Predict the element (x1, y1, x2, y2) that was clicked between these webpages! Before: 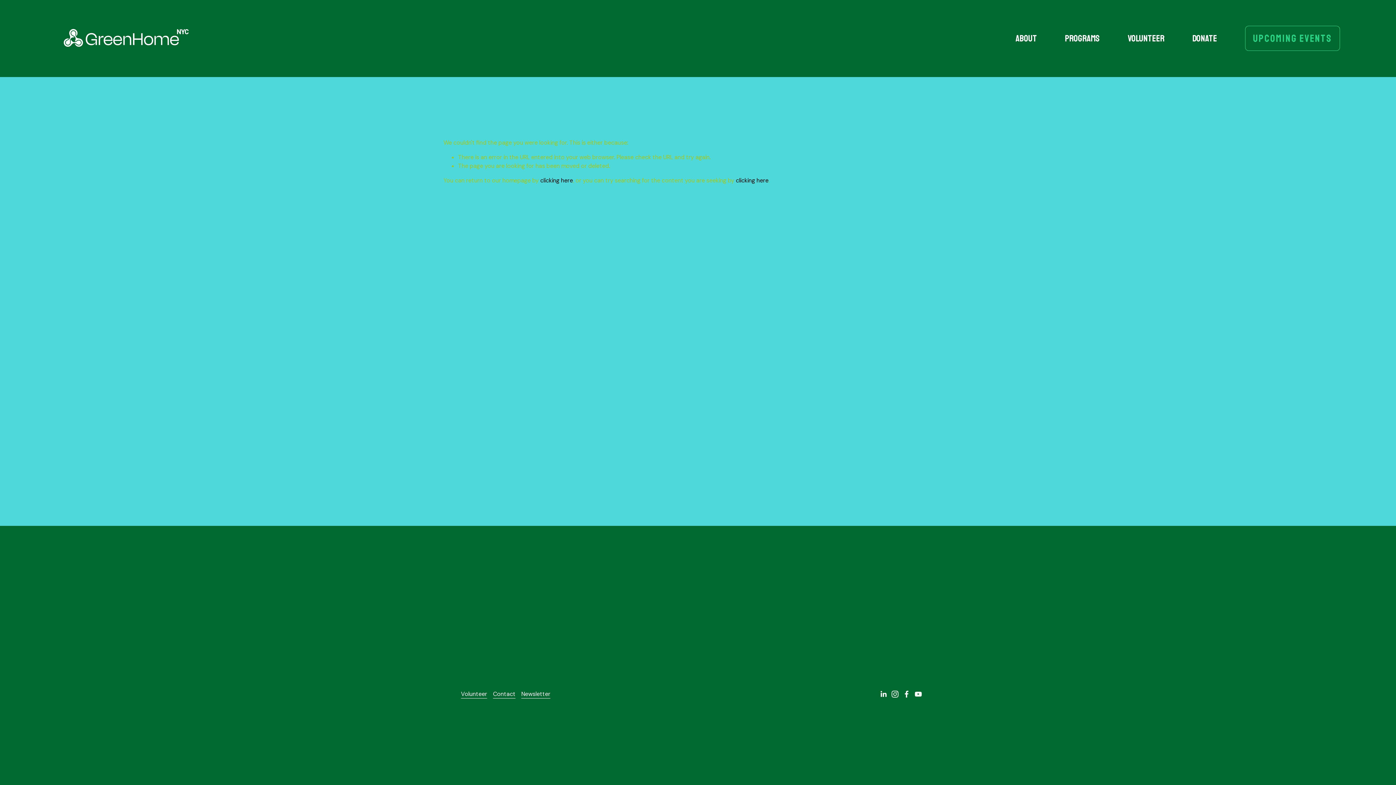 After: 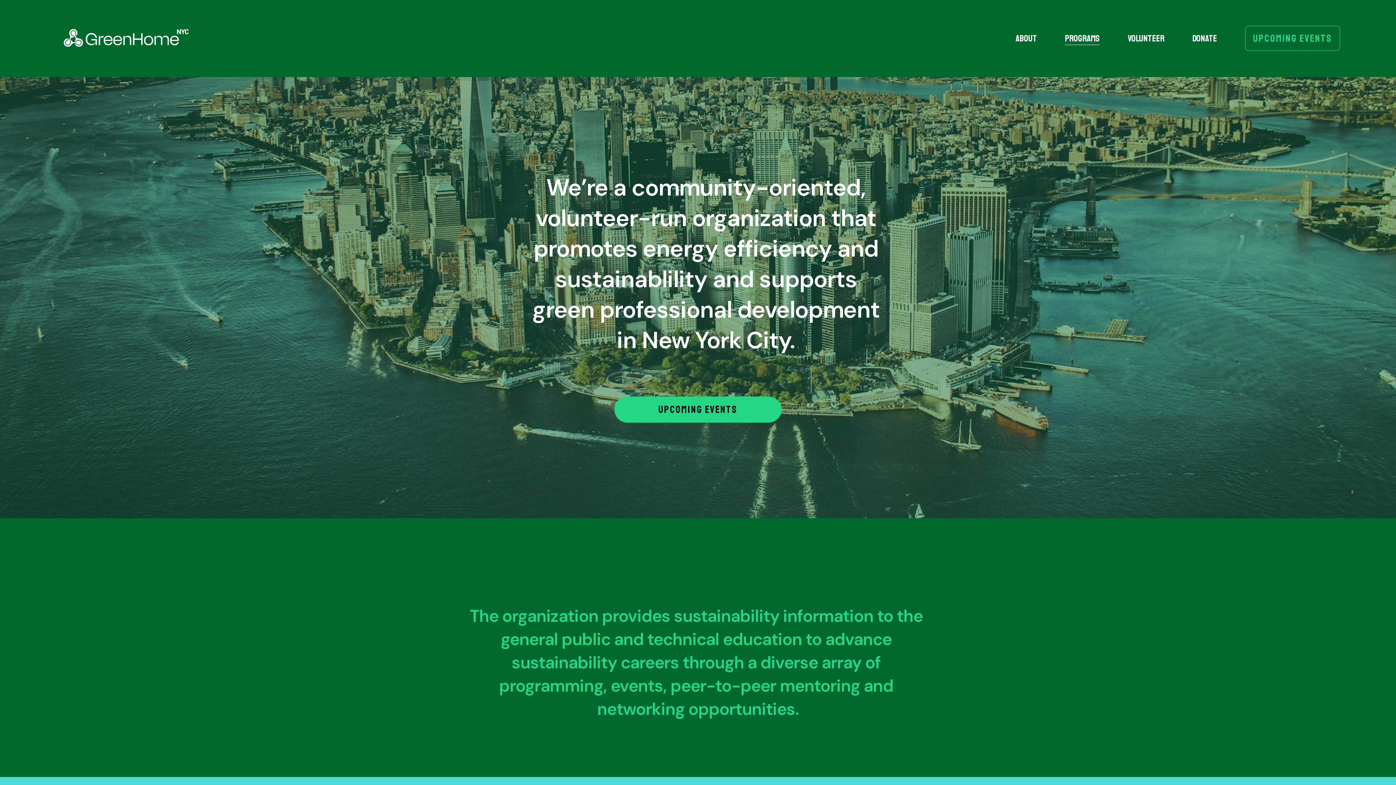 Action: bbox: (1065, 30, 1100, 46) label: Programs